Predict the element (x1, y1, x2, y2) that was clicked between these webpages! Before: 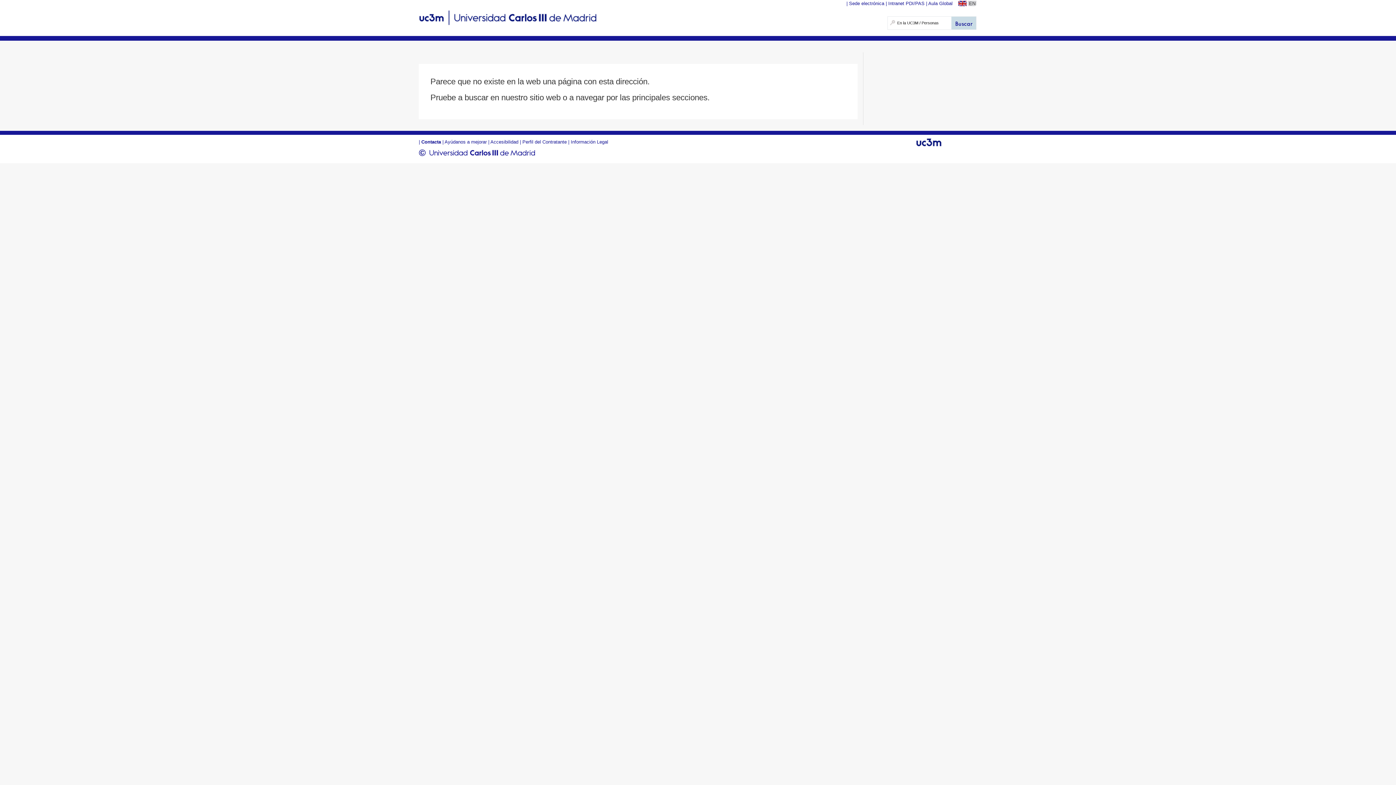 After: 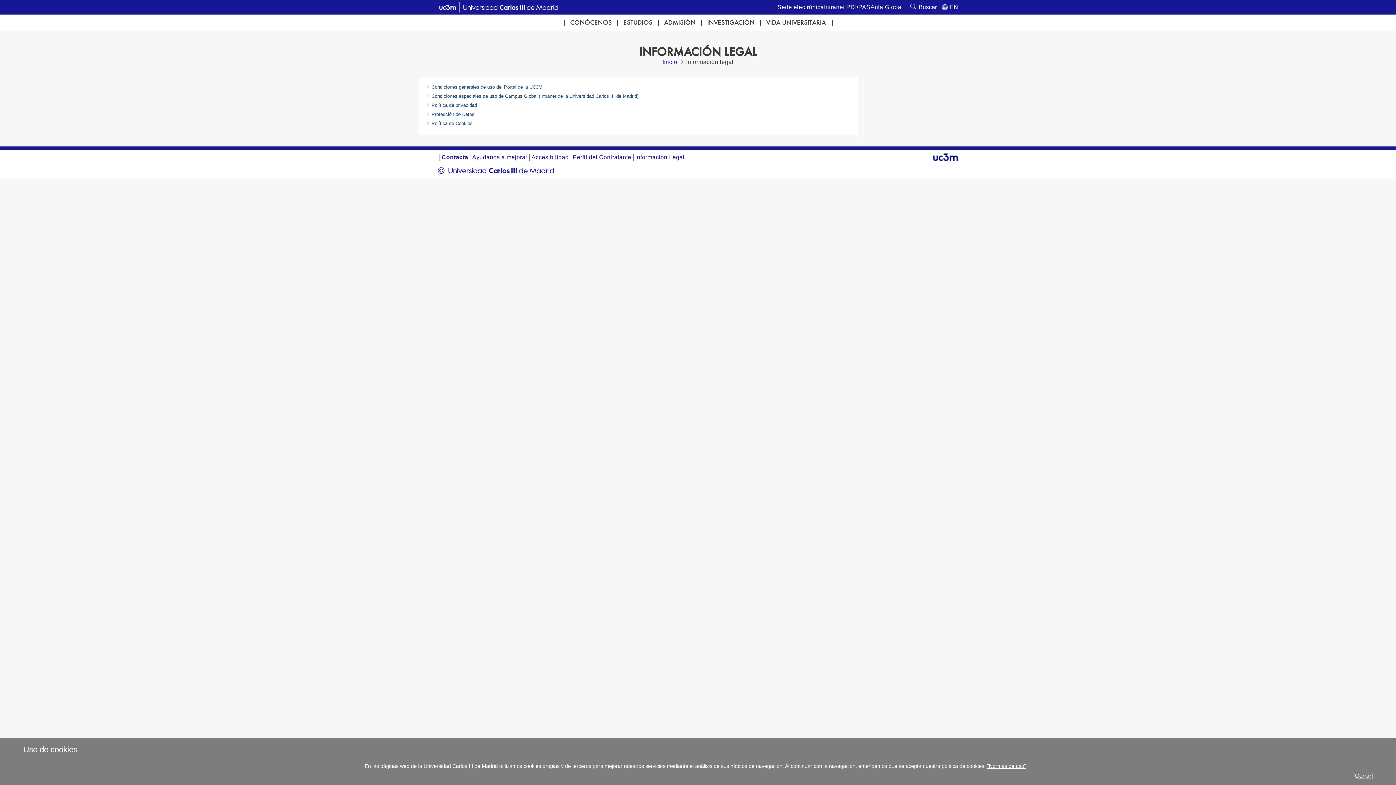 Action: label: Información Legal bbox: (570, 139, 608, 144)